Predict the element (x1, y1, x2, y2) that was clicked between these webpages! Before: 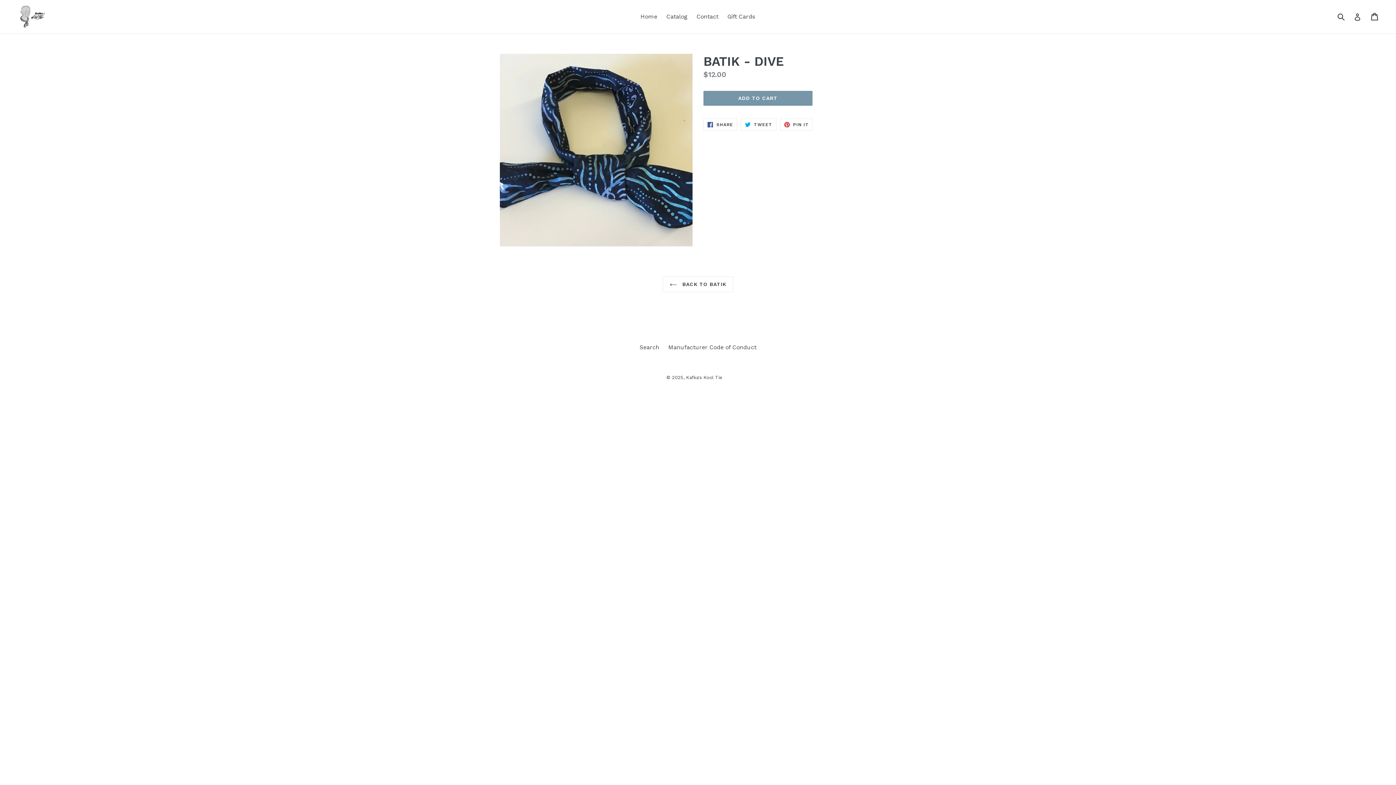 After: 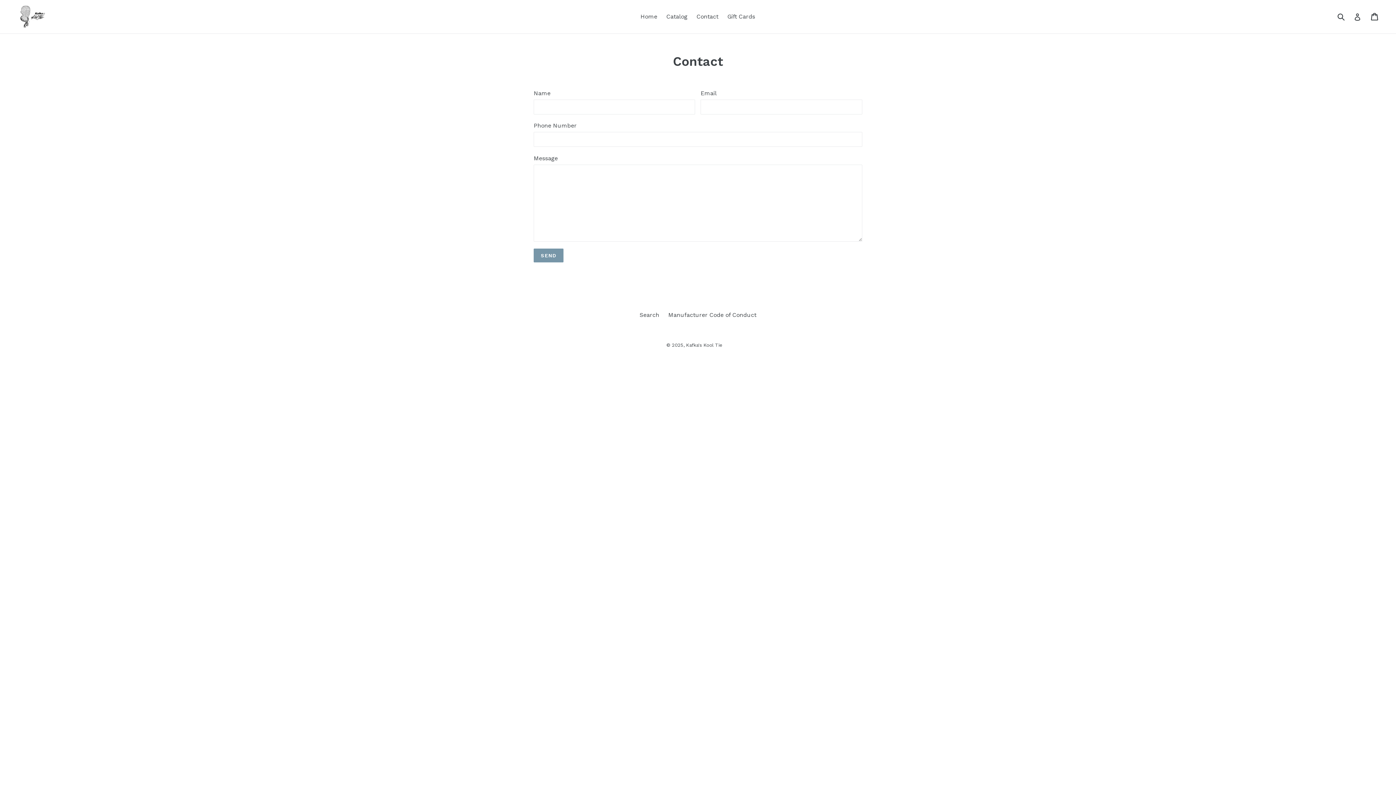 Action: bbox: (693, 11, 722, 22) label: Contact